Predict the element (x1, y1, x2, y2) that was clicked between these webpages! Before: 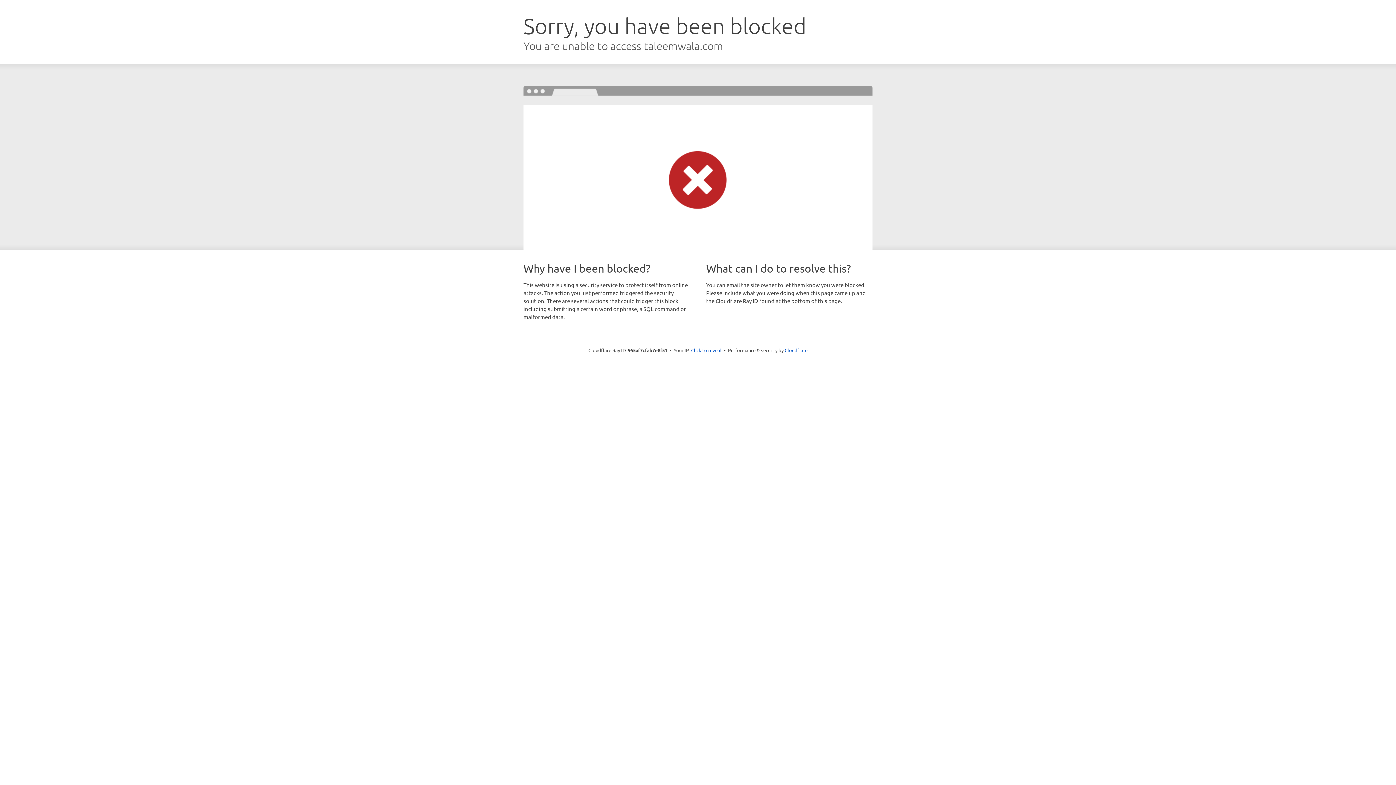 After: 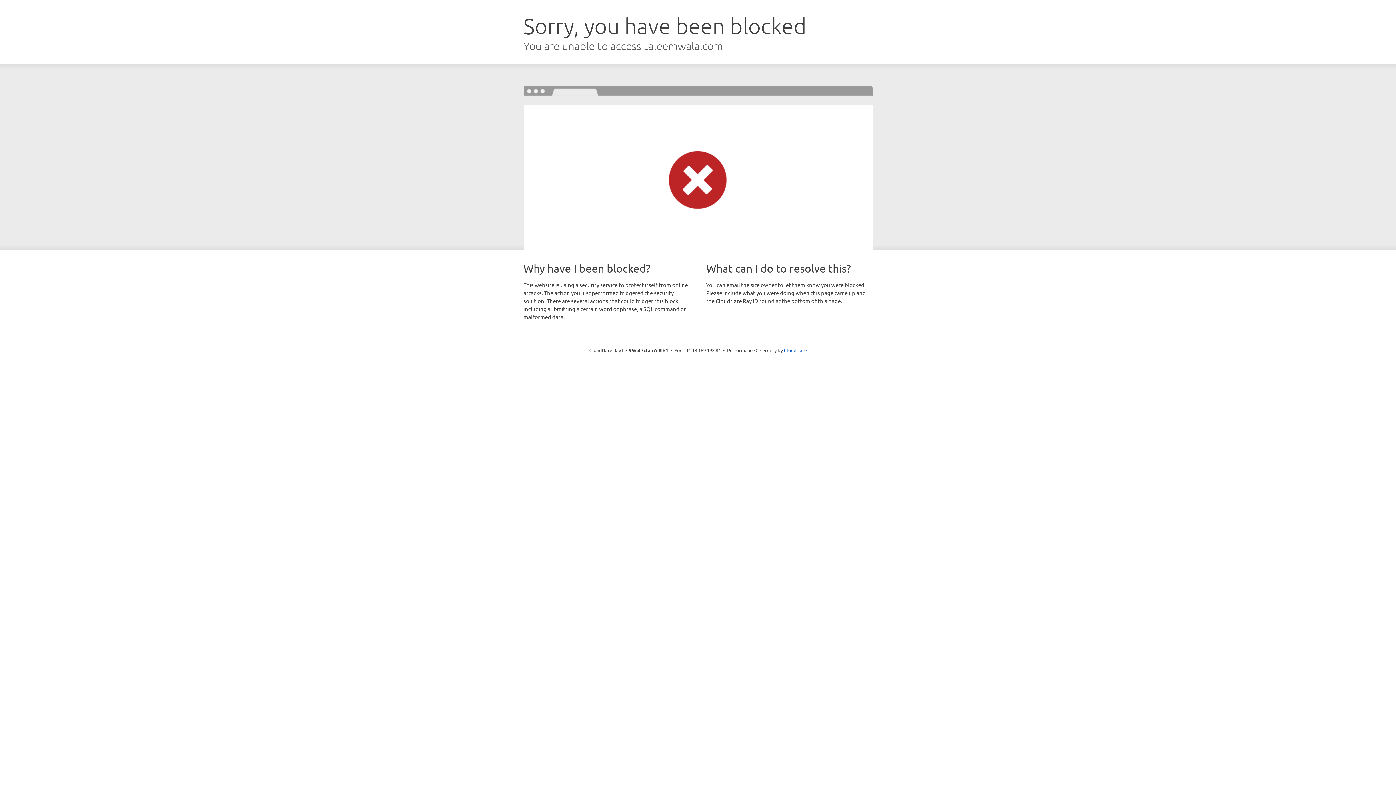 Action: bbox: (691, 346, 721, 353) label: Click to reveal